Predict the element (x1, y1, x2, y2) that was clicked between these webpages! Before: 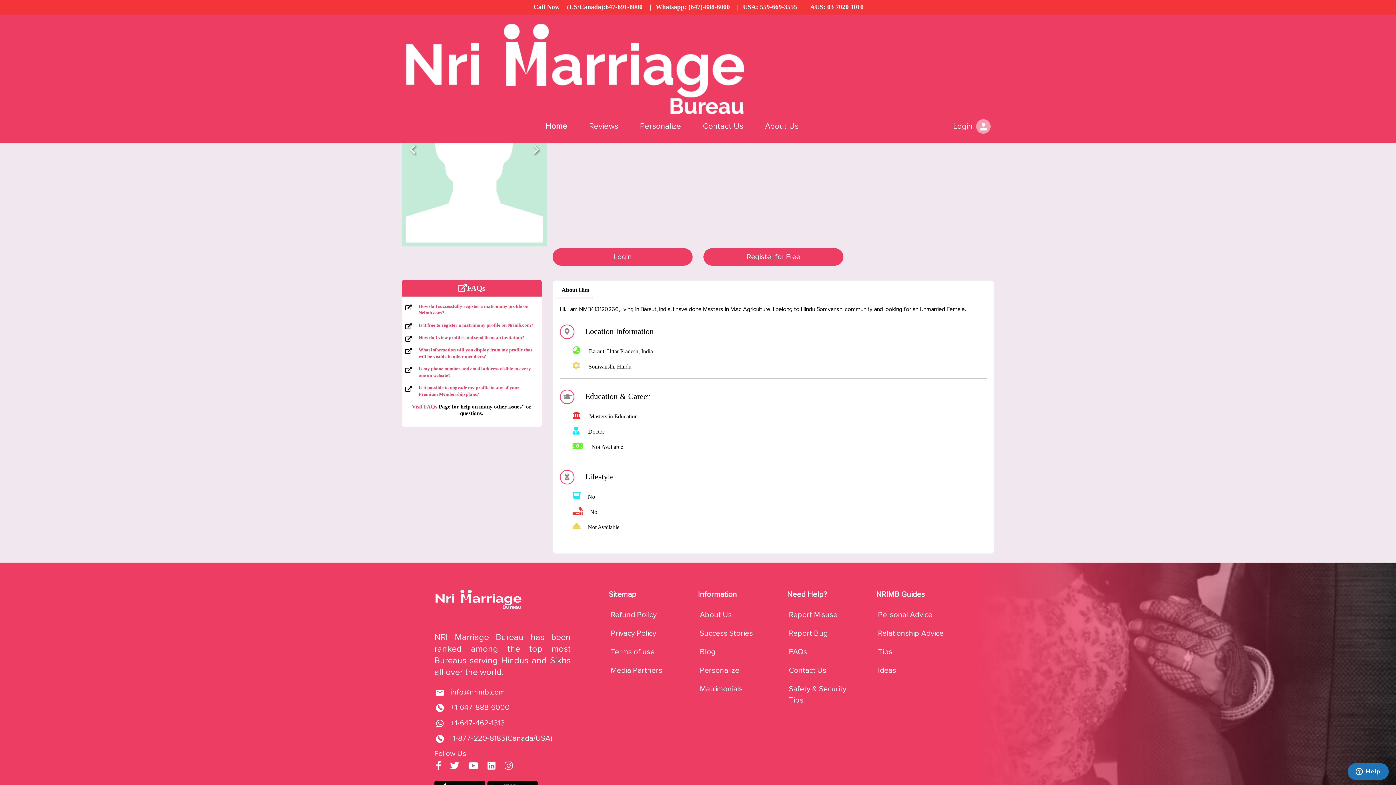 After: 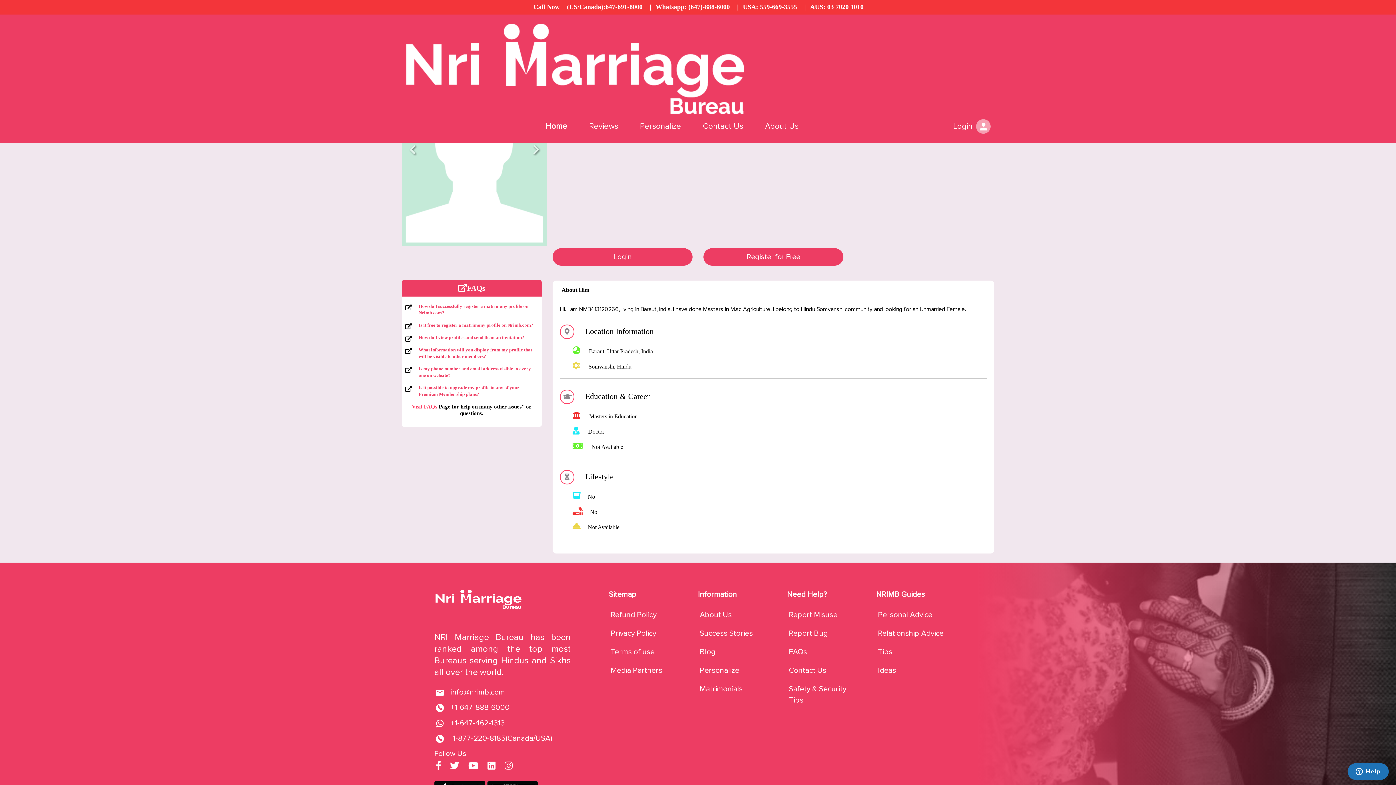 Action: label: Visit FAQs bbox: (412, 404, 437, 409)